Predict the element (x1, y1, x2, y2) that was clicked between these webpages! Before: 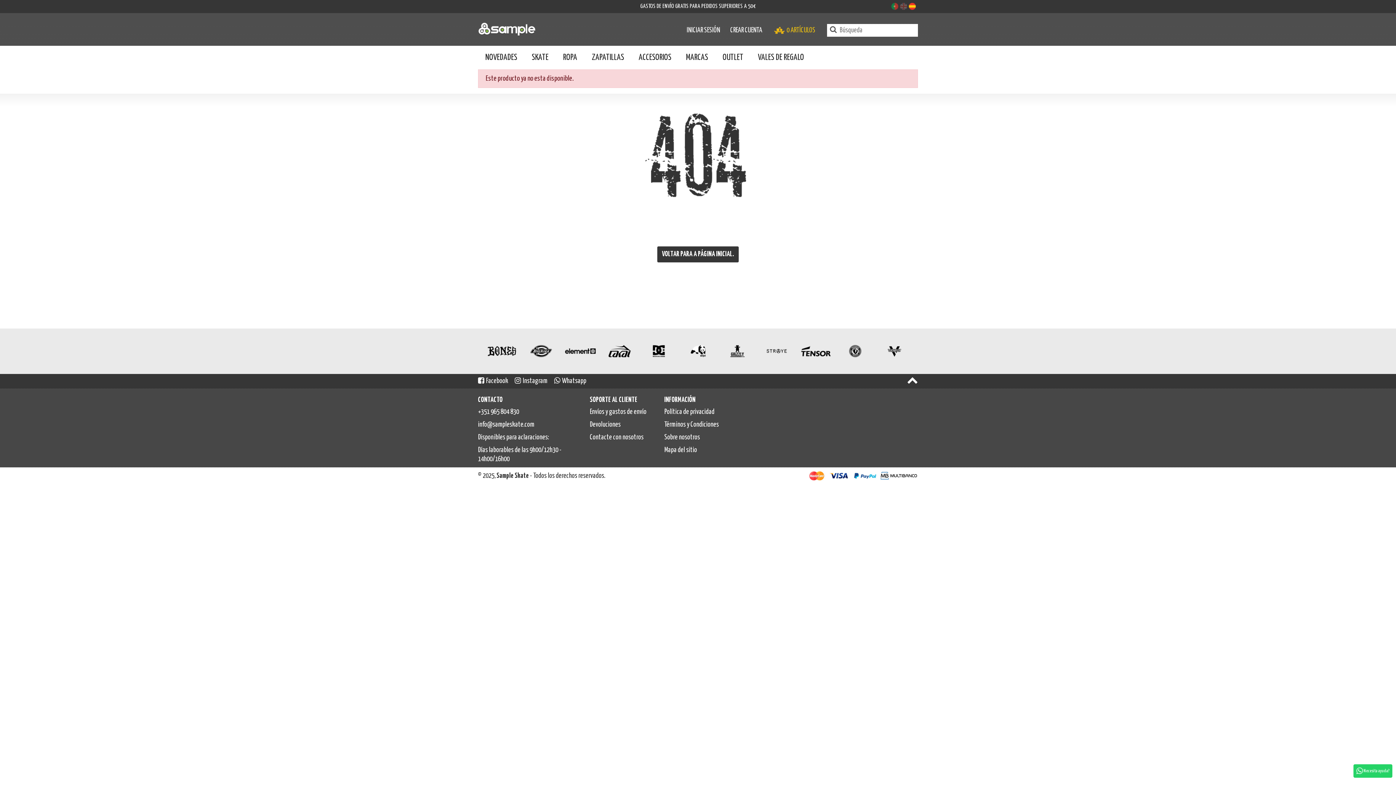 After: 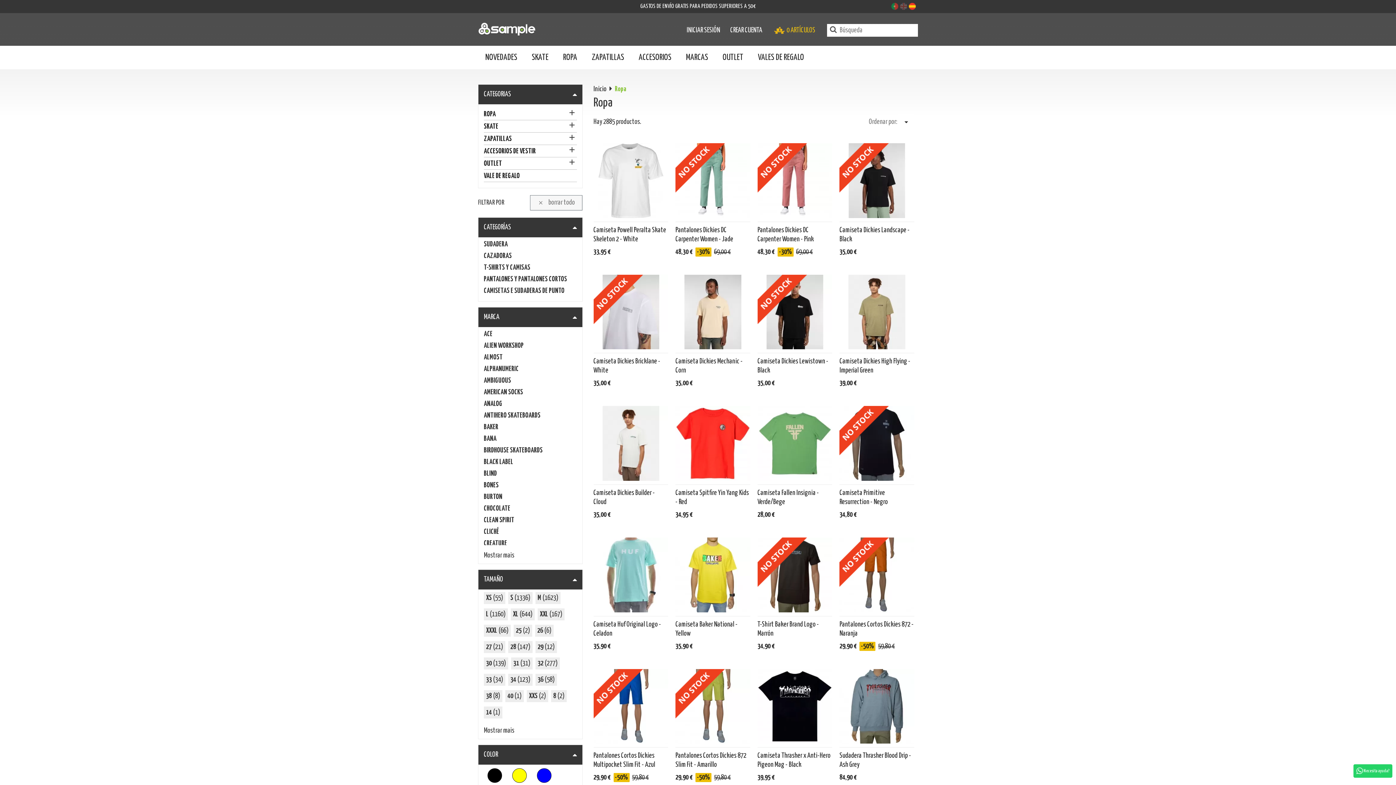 Action: label: ROPA bbox: (556, 45, 584, 69)